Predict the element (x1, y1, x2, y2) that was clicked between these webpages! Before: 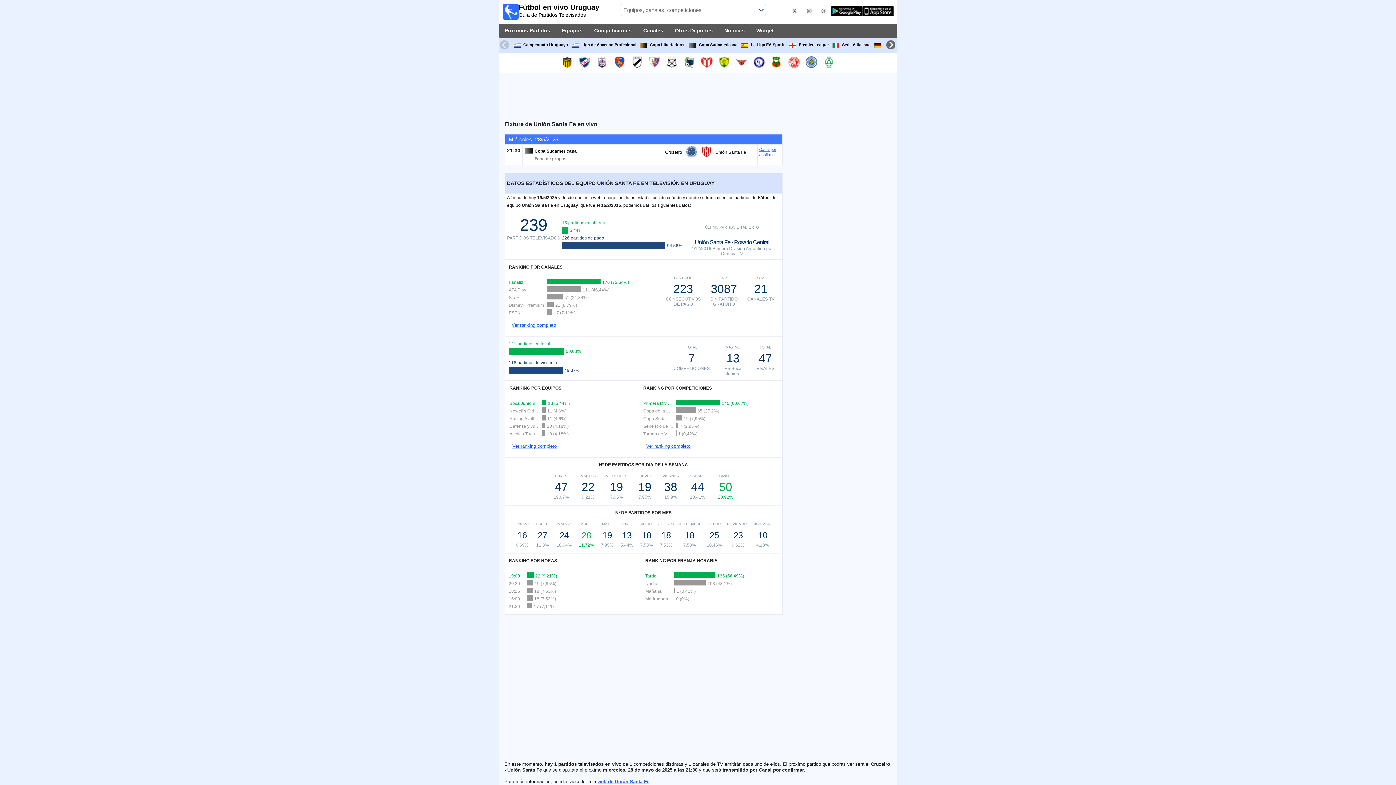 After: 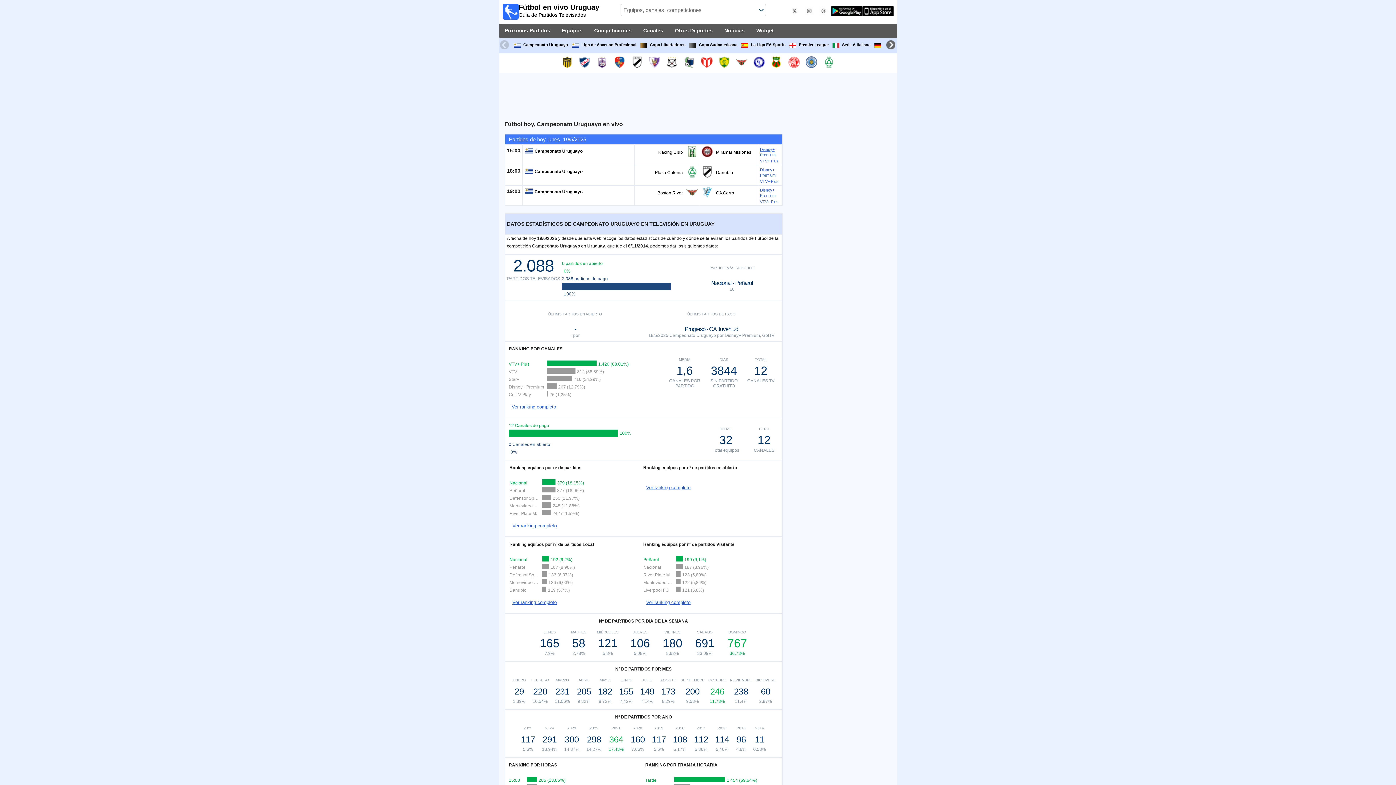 Action: label: Campeonato Uruguayo bbox: (513, 41, 568, 48)